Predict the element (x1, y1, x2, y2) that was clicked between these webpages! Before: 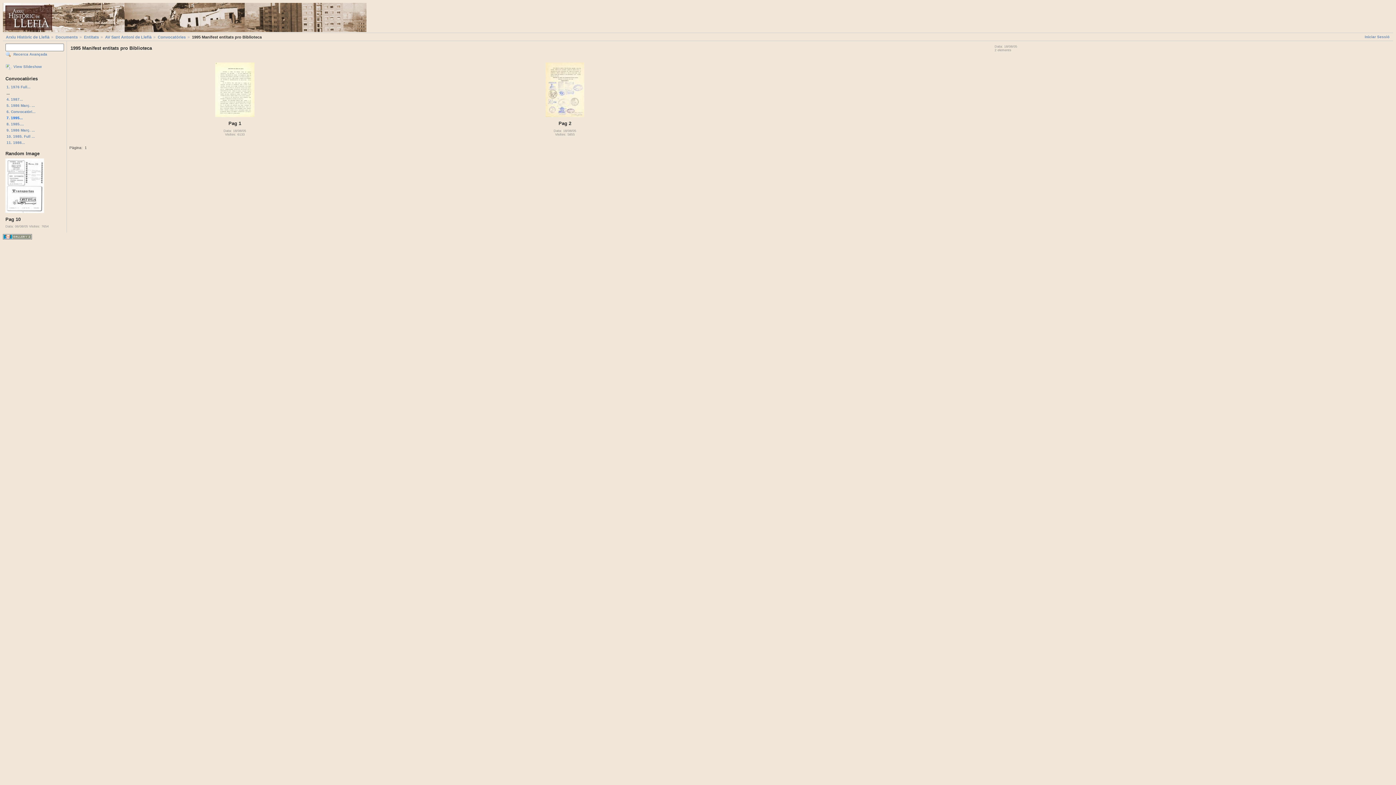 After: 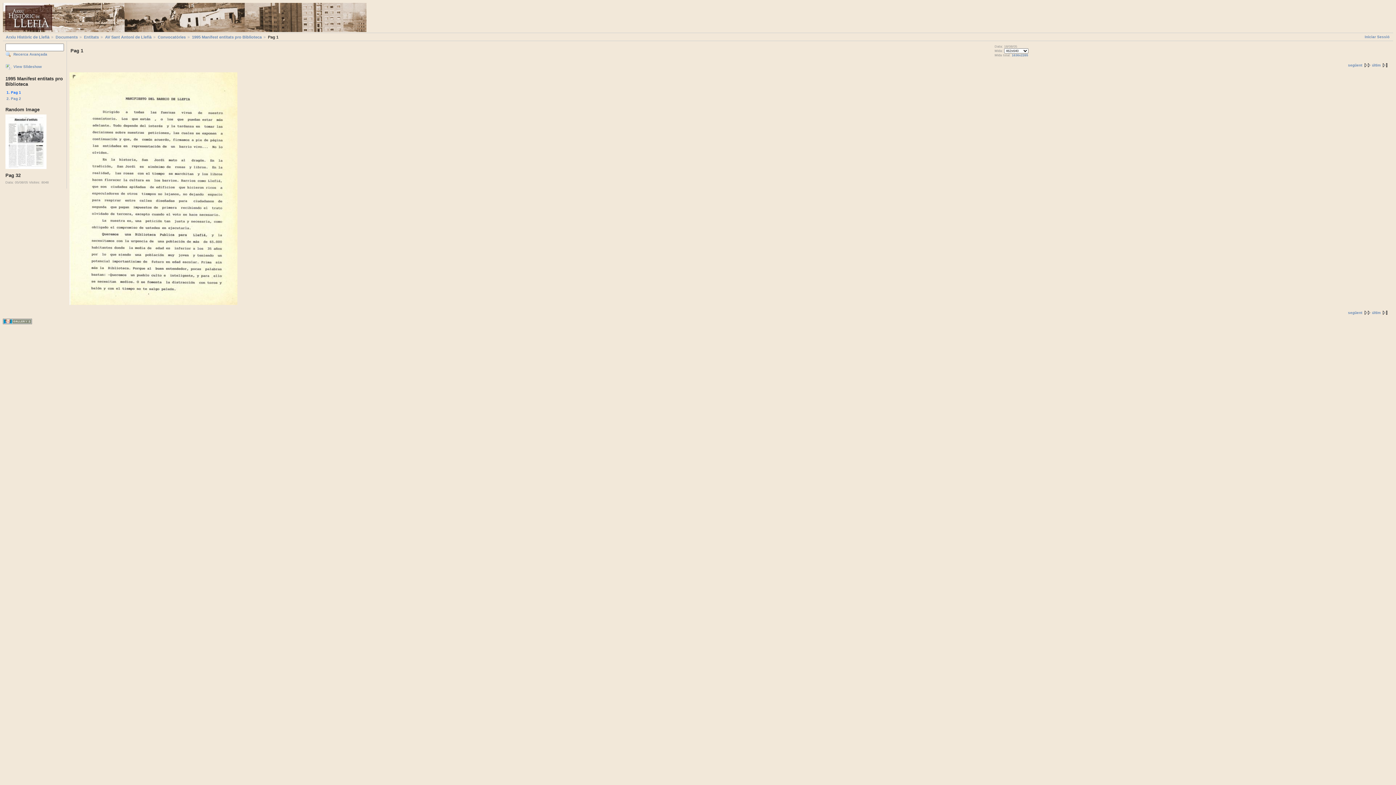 Action: bbox: (215, 113, 254, 117)